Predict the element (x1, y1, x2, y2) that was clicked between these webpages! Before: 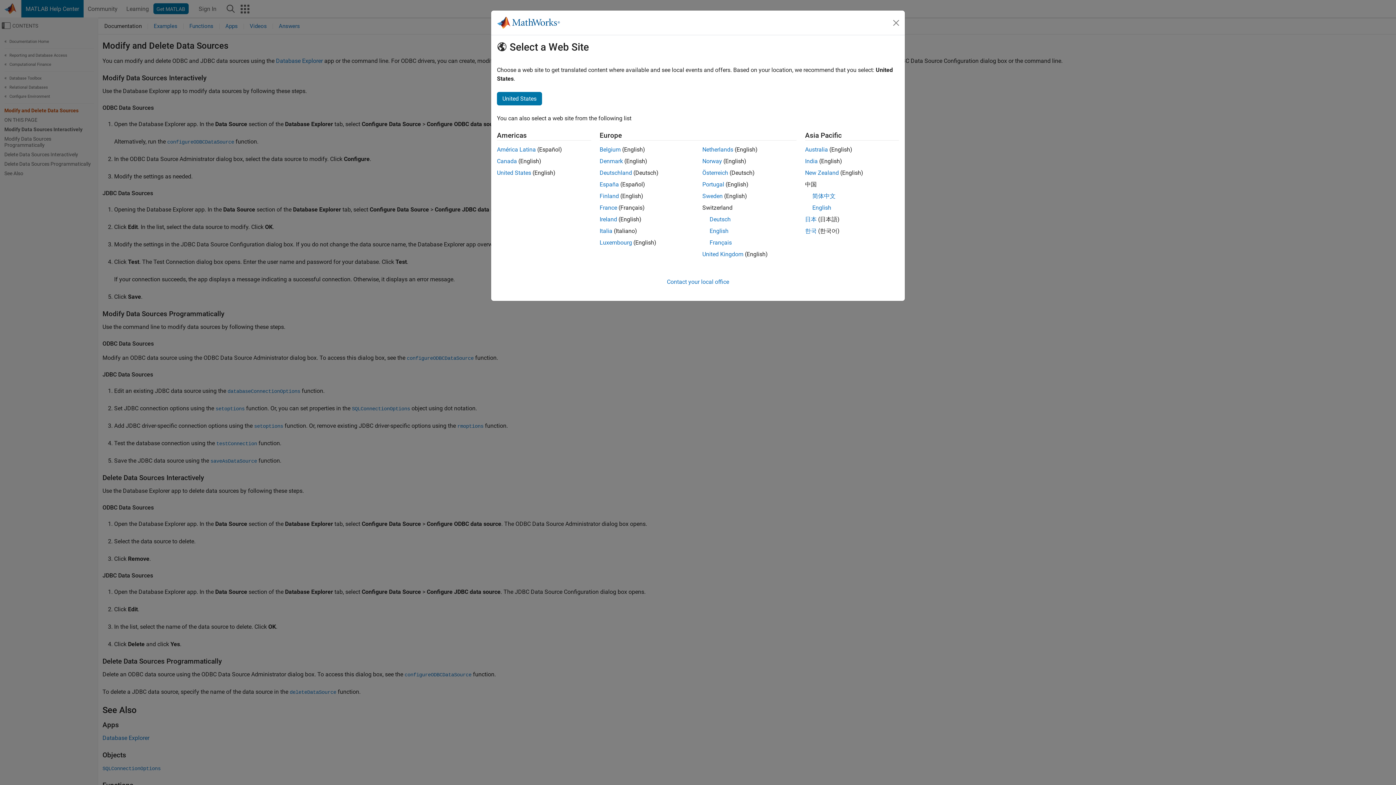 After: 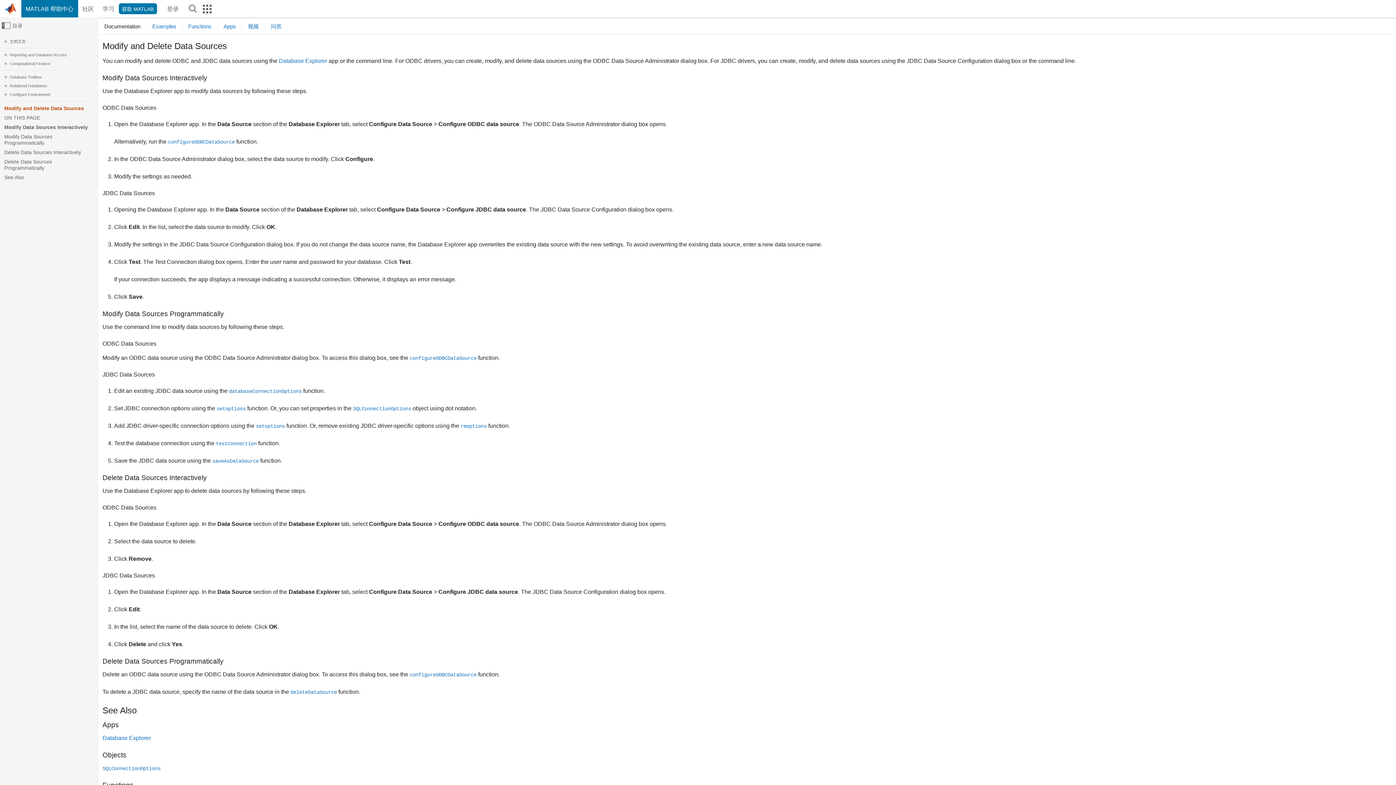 Action: bbox: (812, 192, 835, 199) label: 简体中文